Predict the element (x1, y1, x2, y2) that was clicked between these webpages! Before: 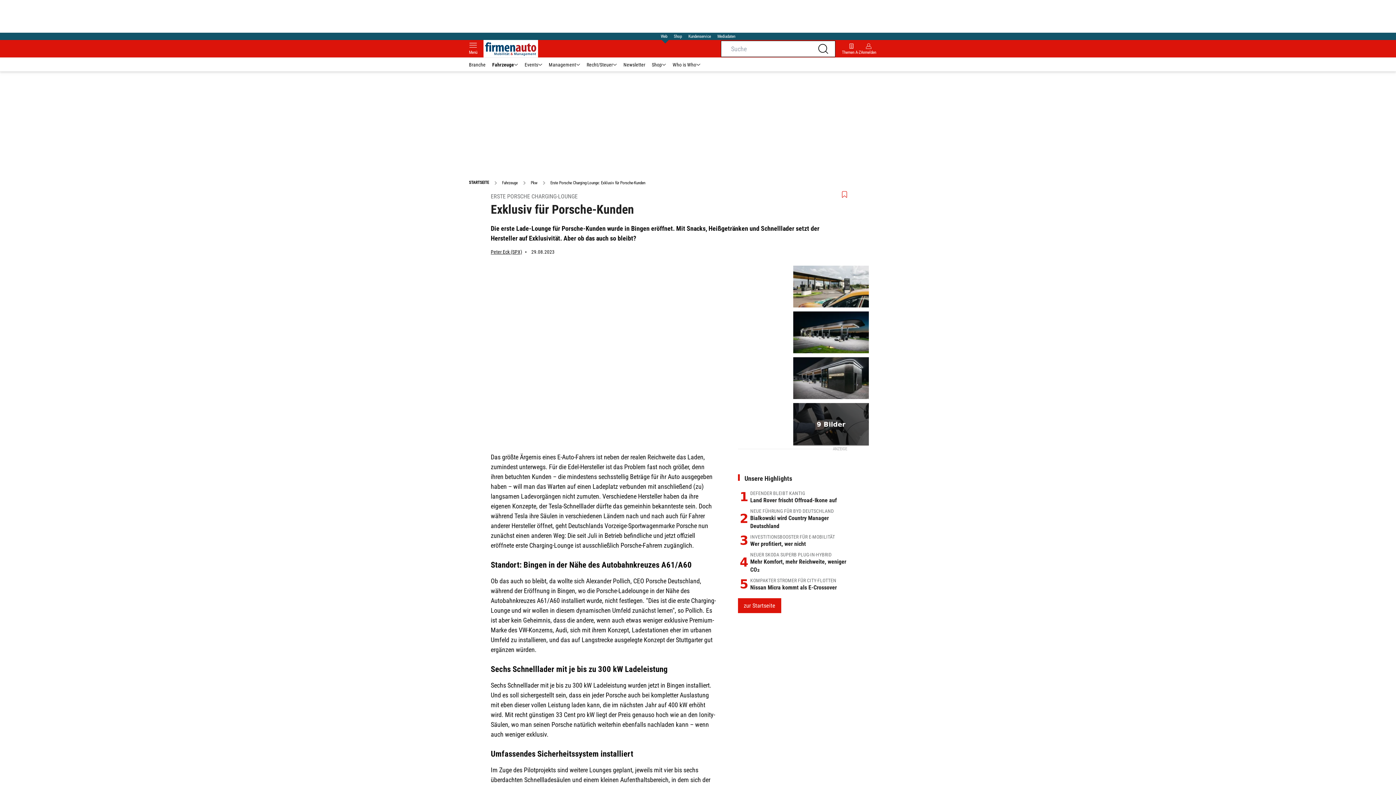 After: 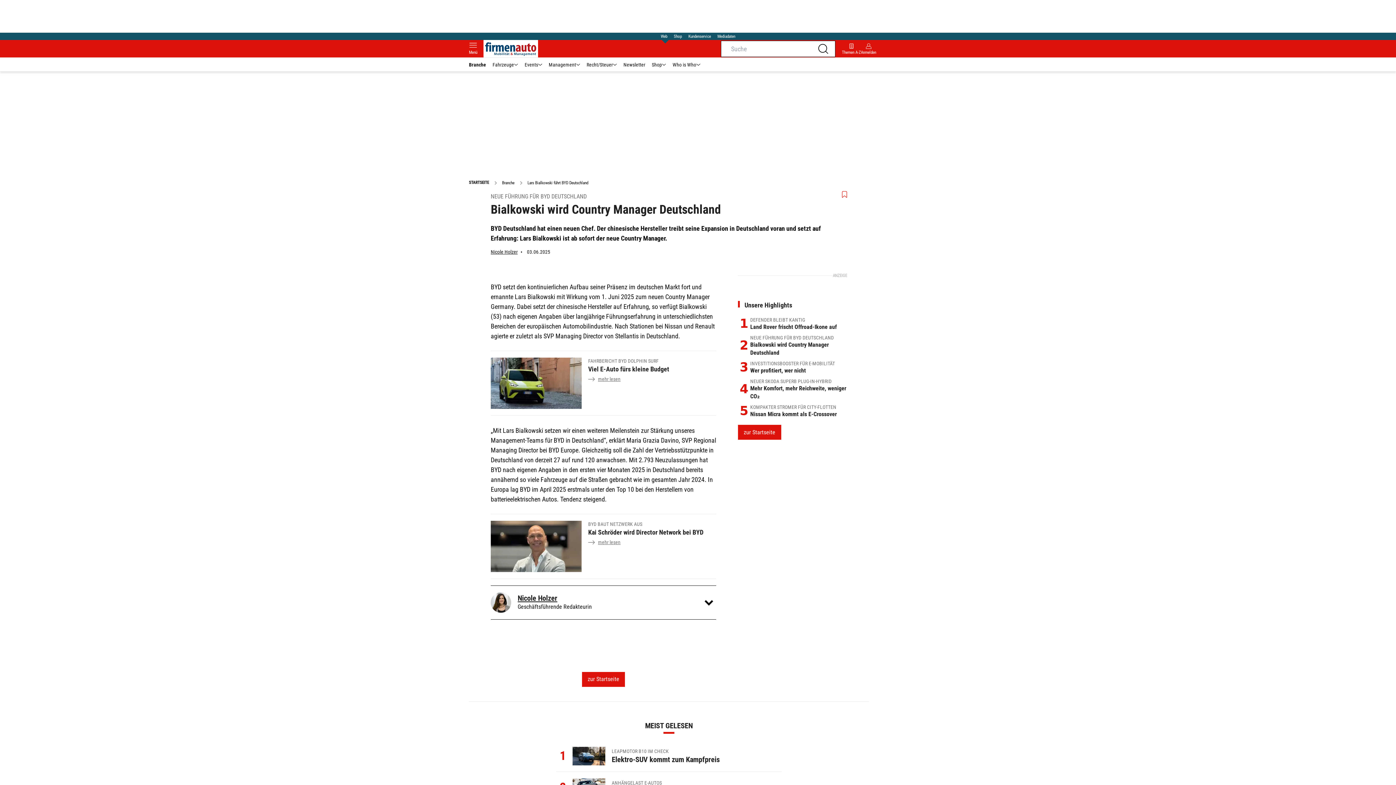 Action: label: 2
NEUE FÜHRUNG FÜR BYD DEUTSCHLAND
Bialkowski wird Country Manager Deutschland bbox: (738, 508, 847, 530)